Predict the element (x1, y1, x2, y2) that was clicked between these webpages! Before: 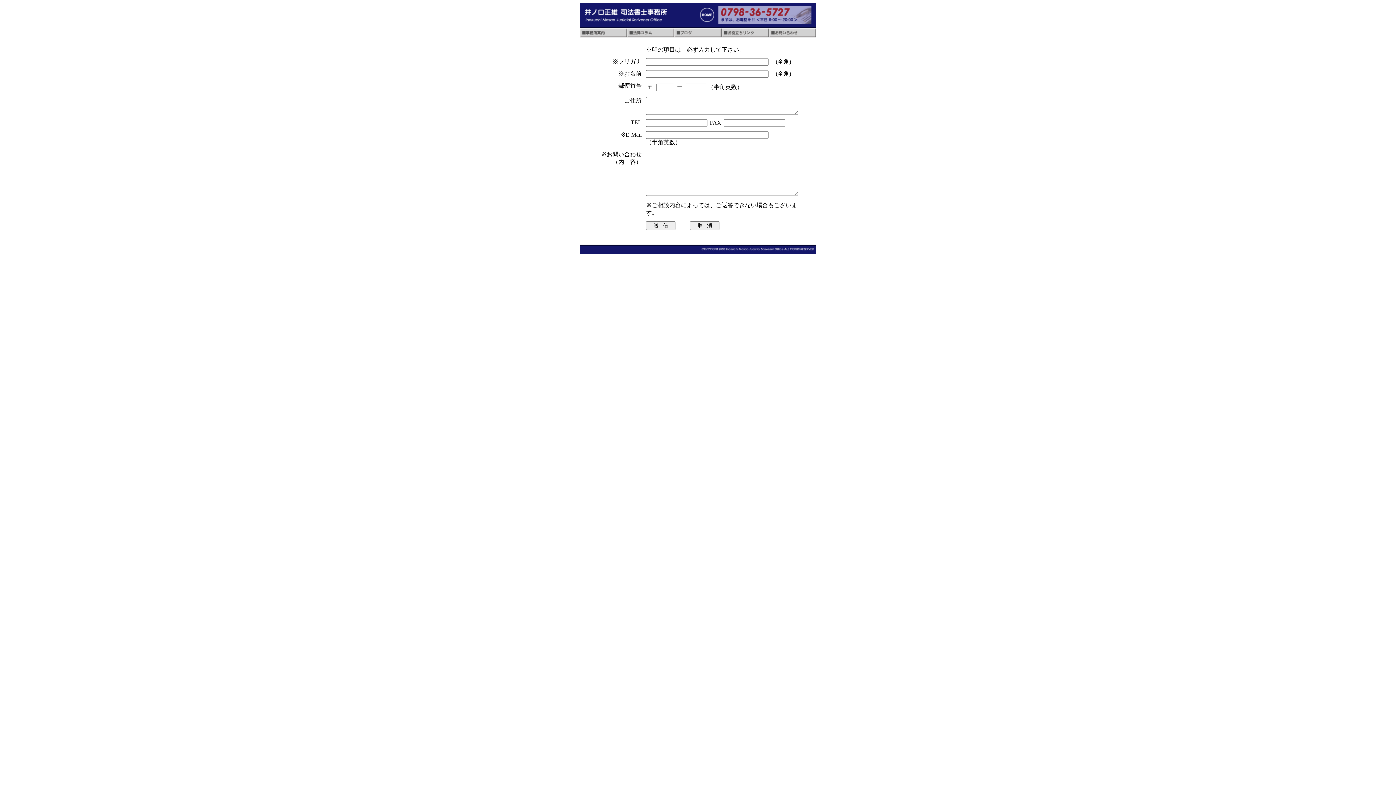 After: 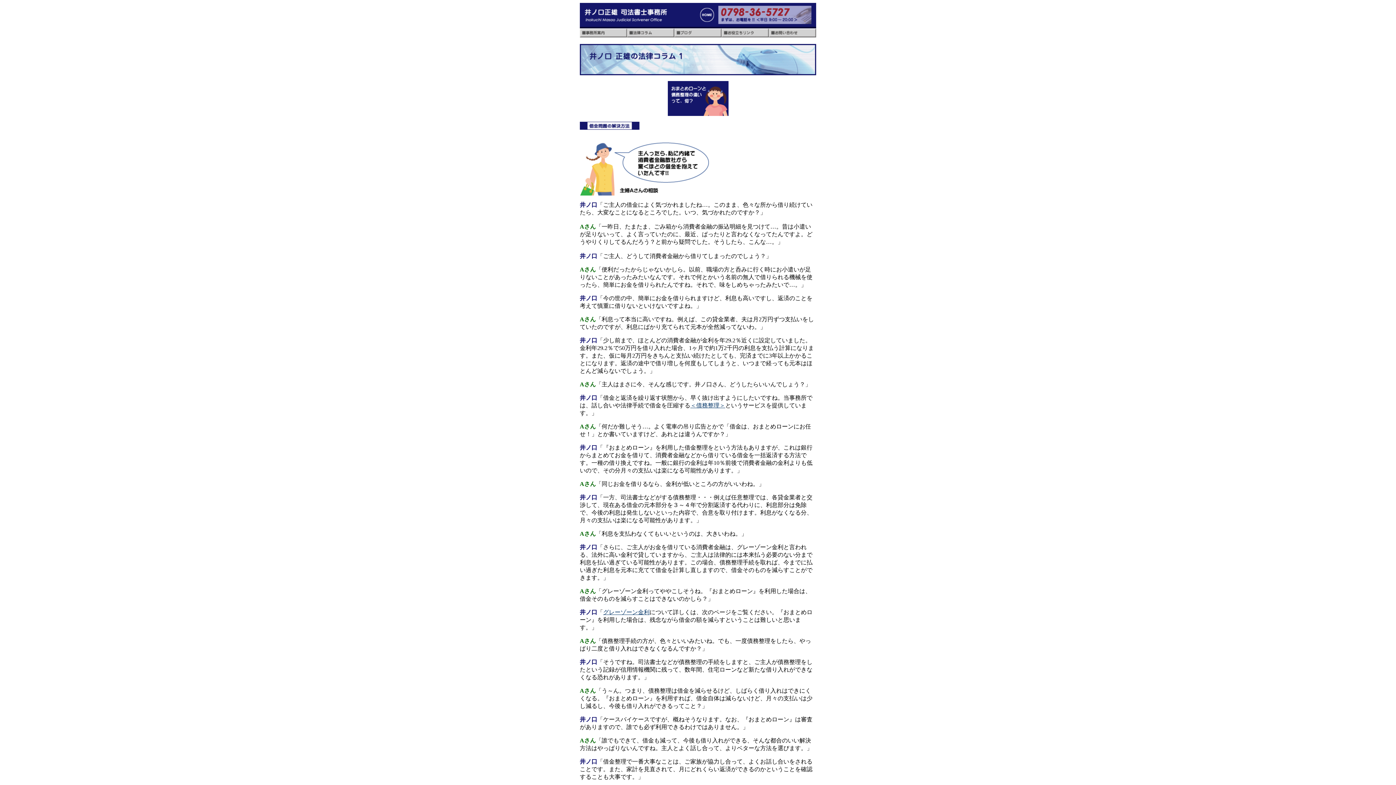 Action: bbox: (627, 32, 674, 38)